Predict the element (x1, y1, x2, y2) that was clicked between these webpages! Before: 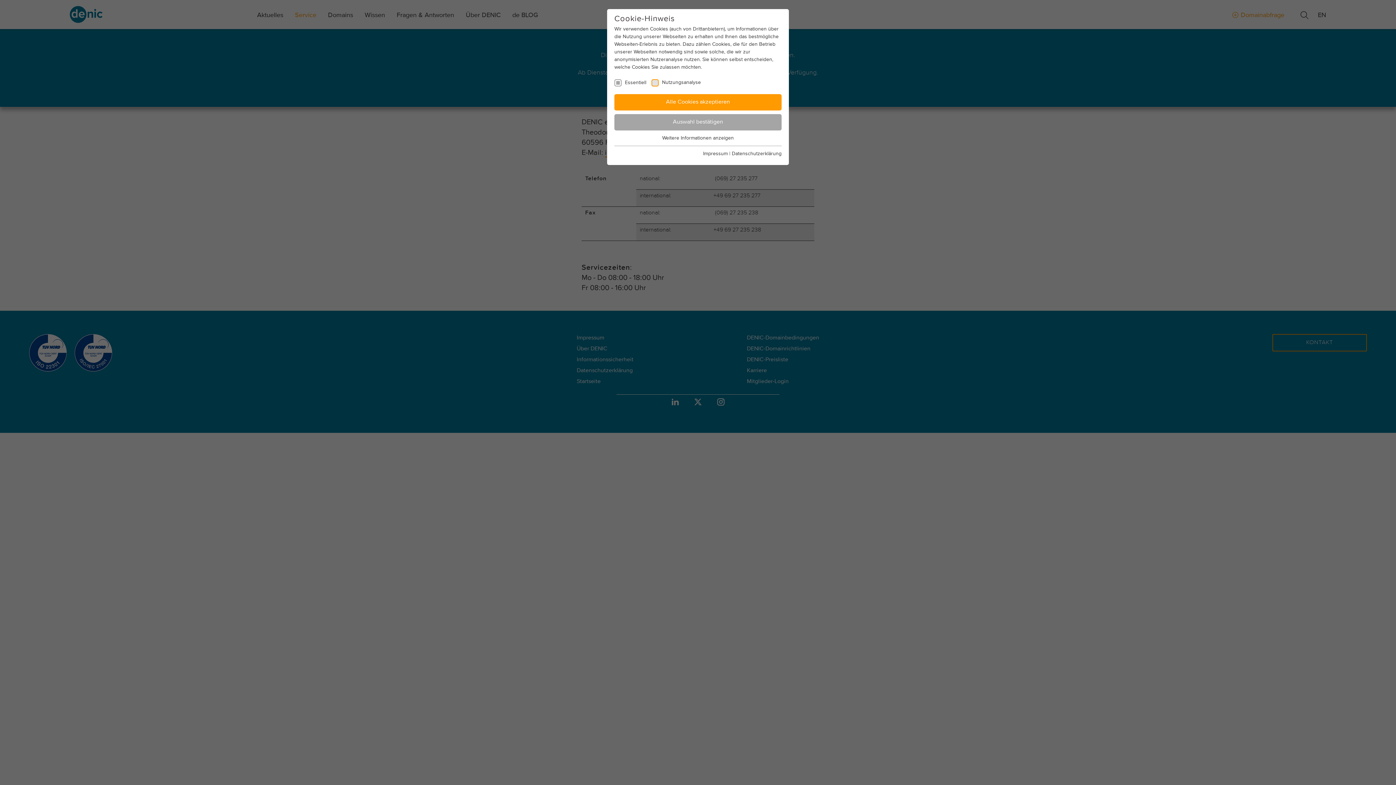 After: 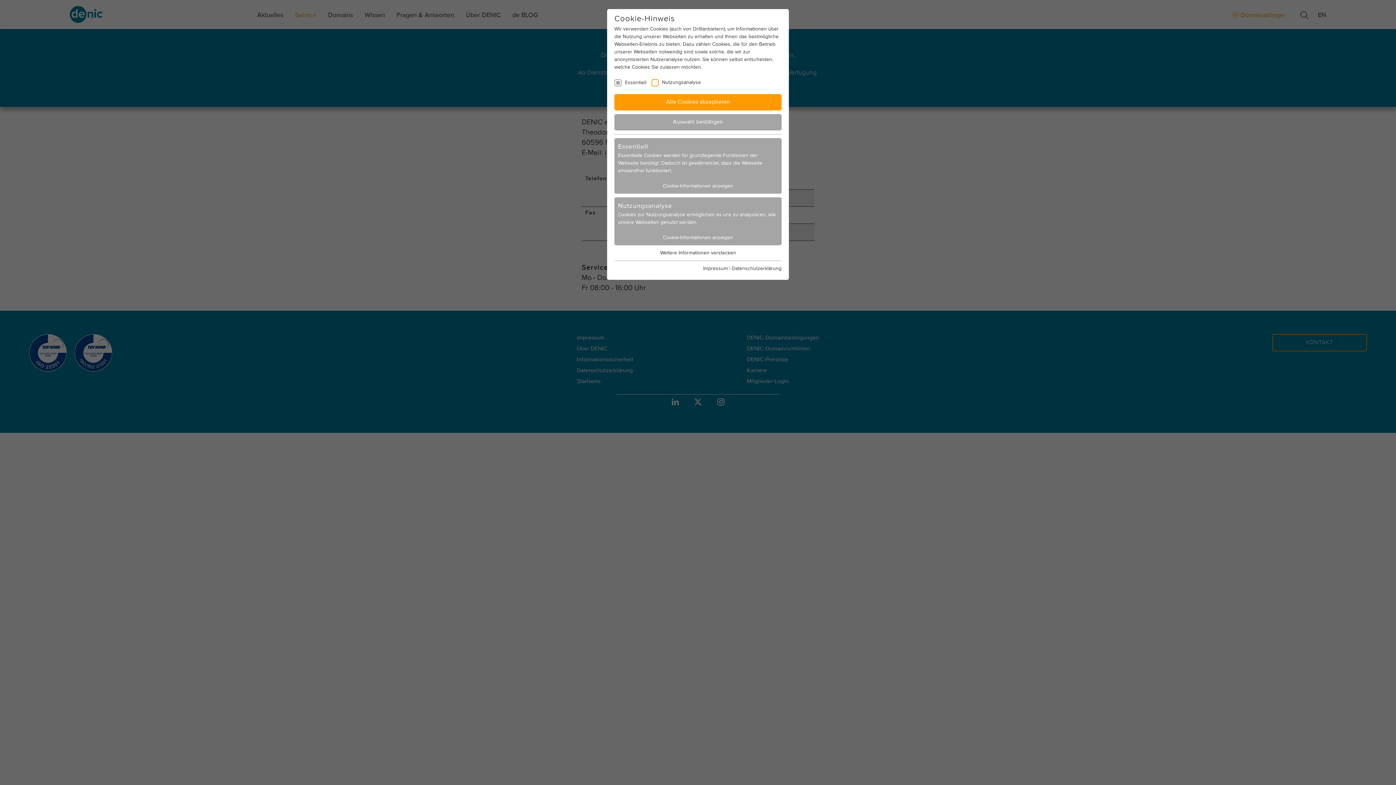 Action: label: Weitere Informationen anzeigen bbox: (662, 135, 734, 140)